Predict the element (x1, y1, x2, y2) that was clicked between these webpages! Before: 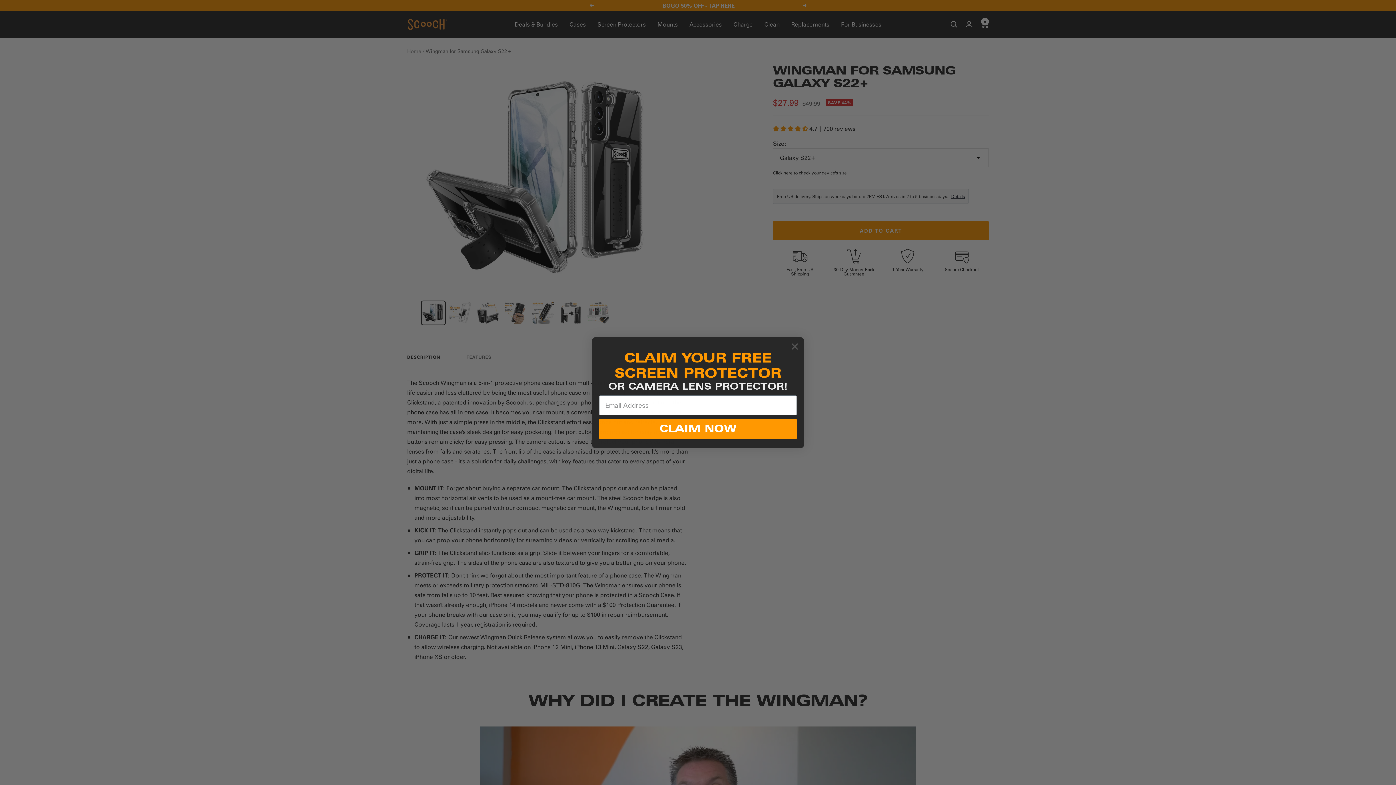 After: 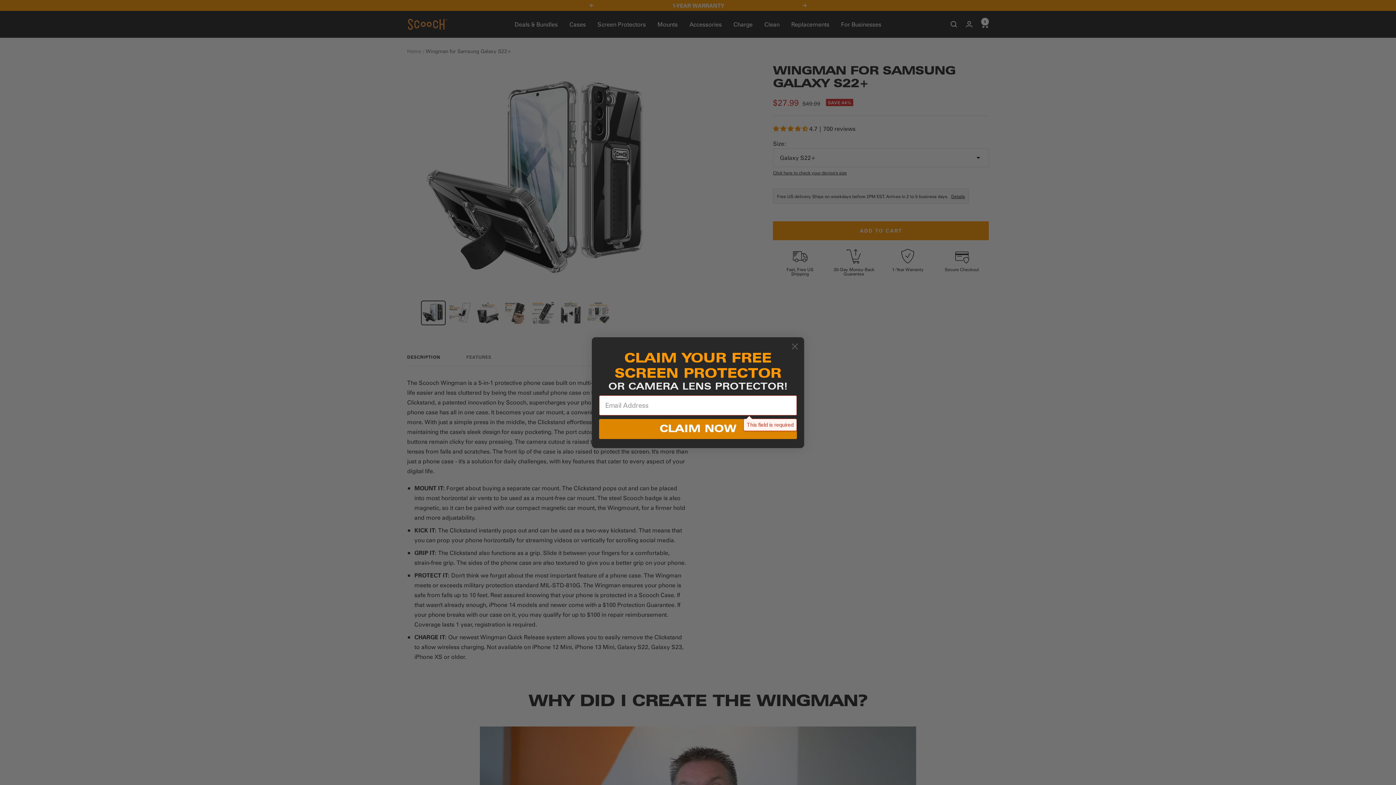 Action: label: CLAIM NOW bbox: (599, 419, 797, 439)